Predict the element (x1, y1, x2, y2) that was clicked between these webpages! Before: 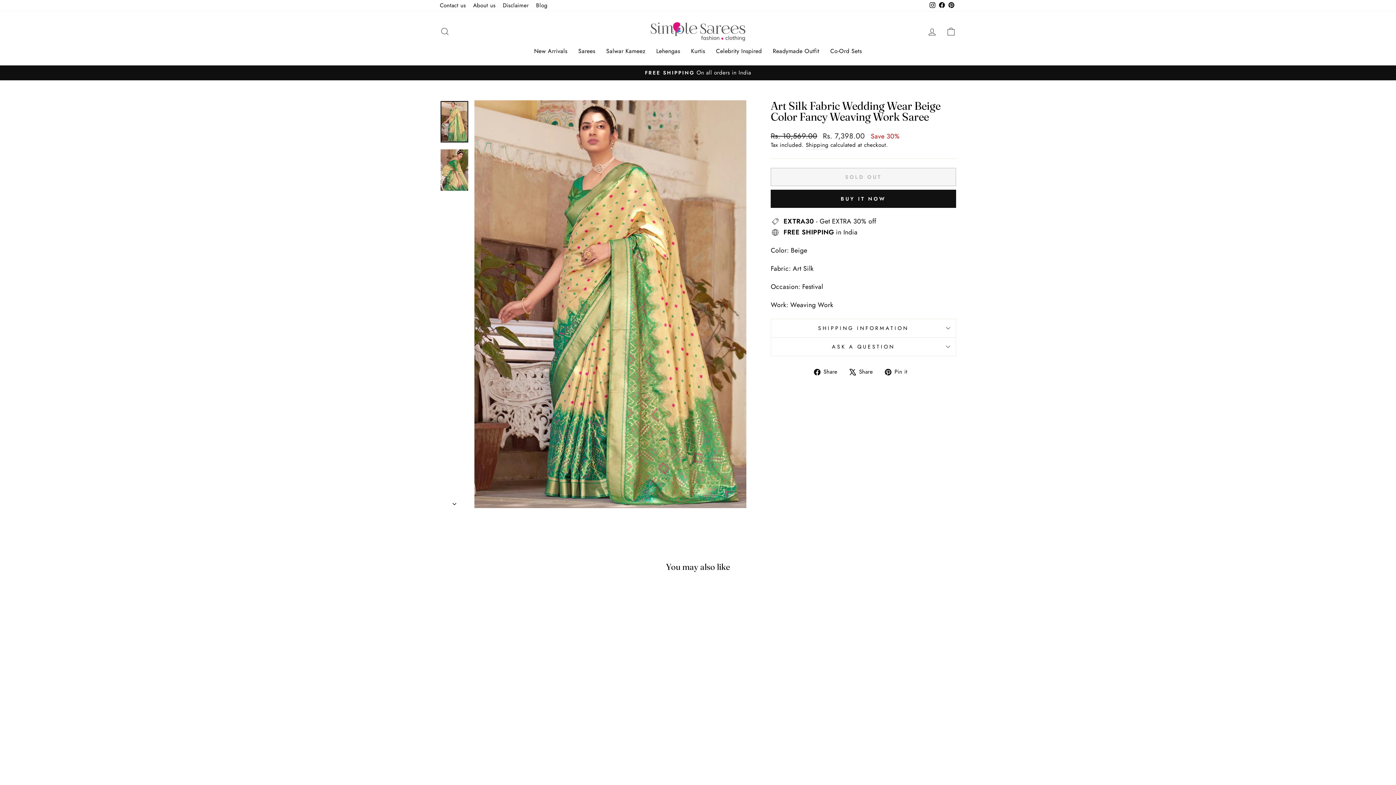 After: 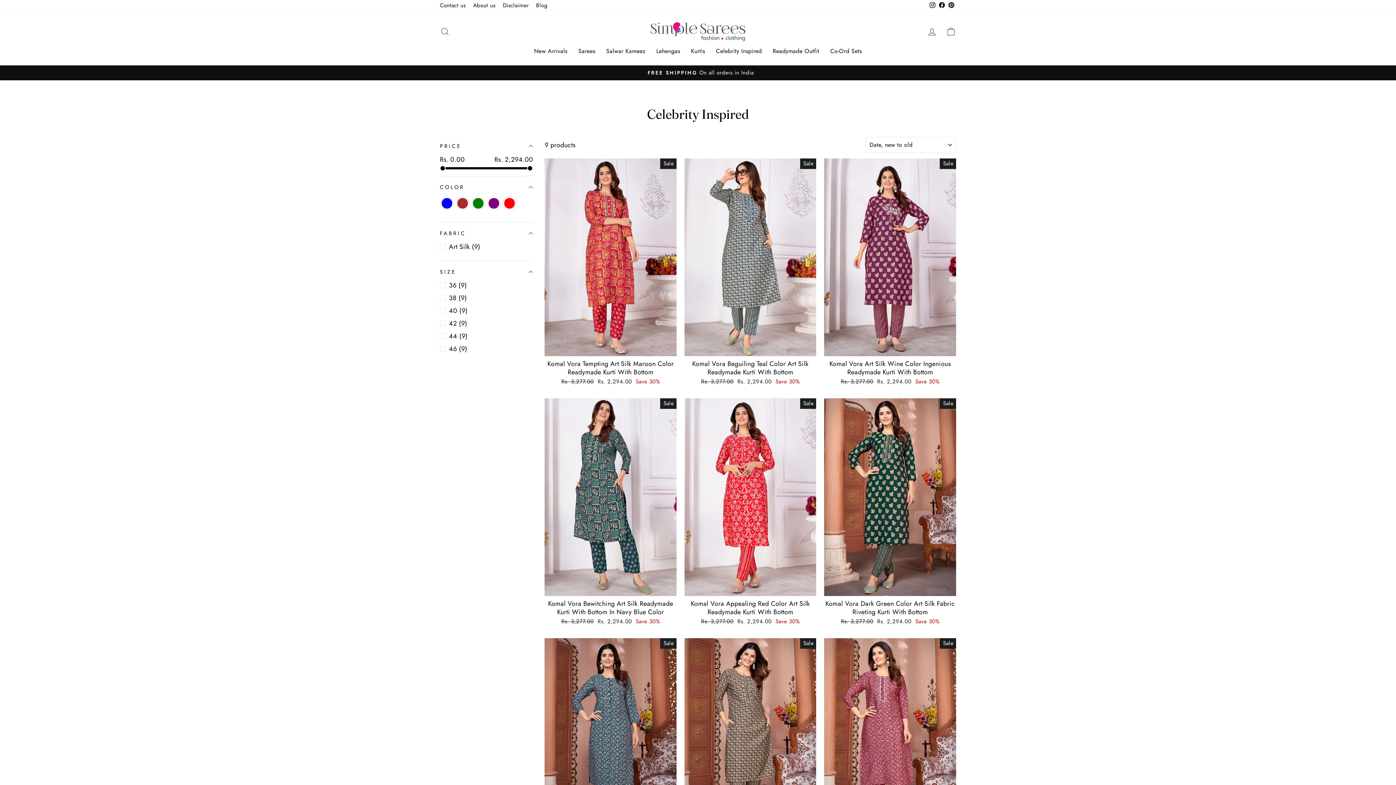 Action: bbox: (710, 44, 767, 58) label: Celebrity Inspired